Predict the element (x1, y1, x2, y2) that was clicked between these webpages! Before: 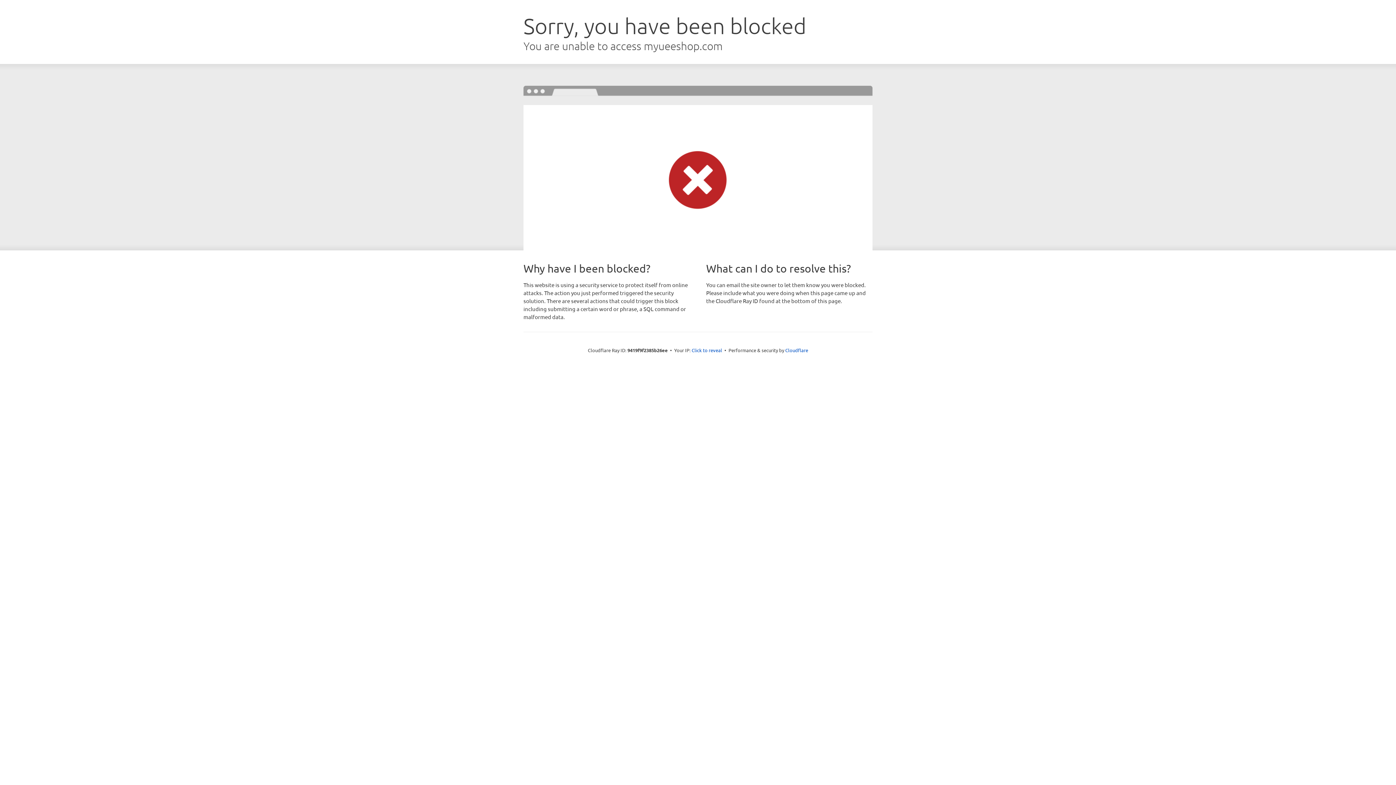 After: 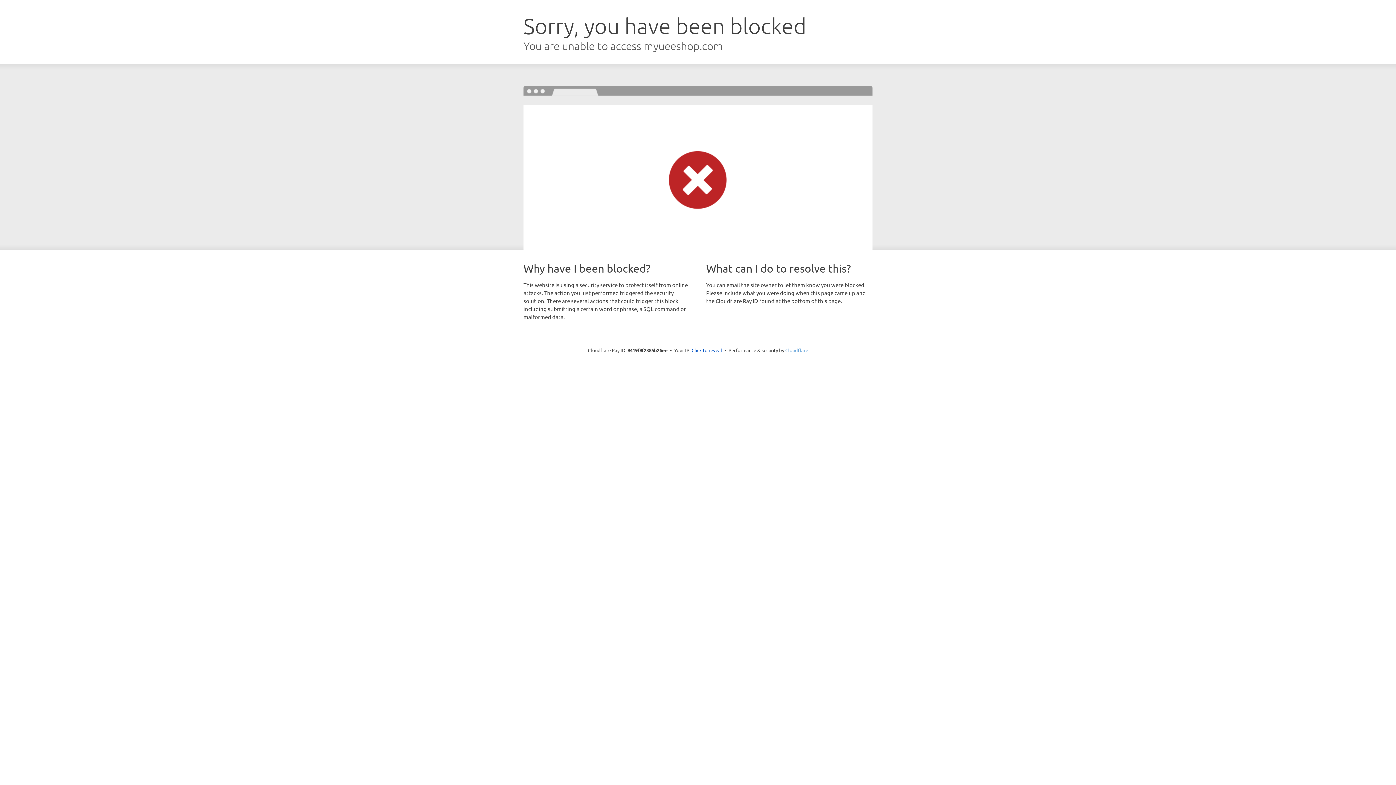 Action: label: Cloudflare bbox: (785, 347, 808, 353)